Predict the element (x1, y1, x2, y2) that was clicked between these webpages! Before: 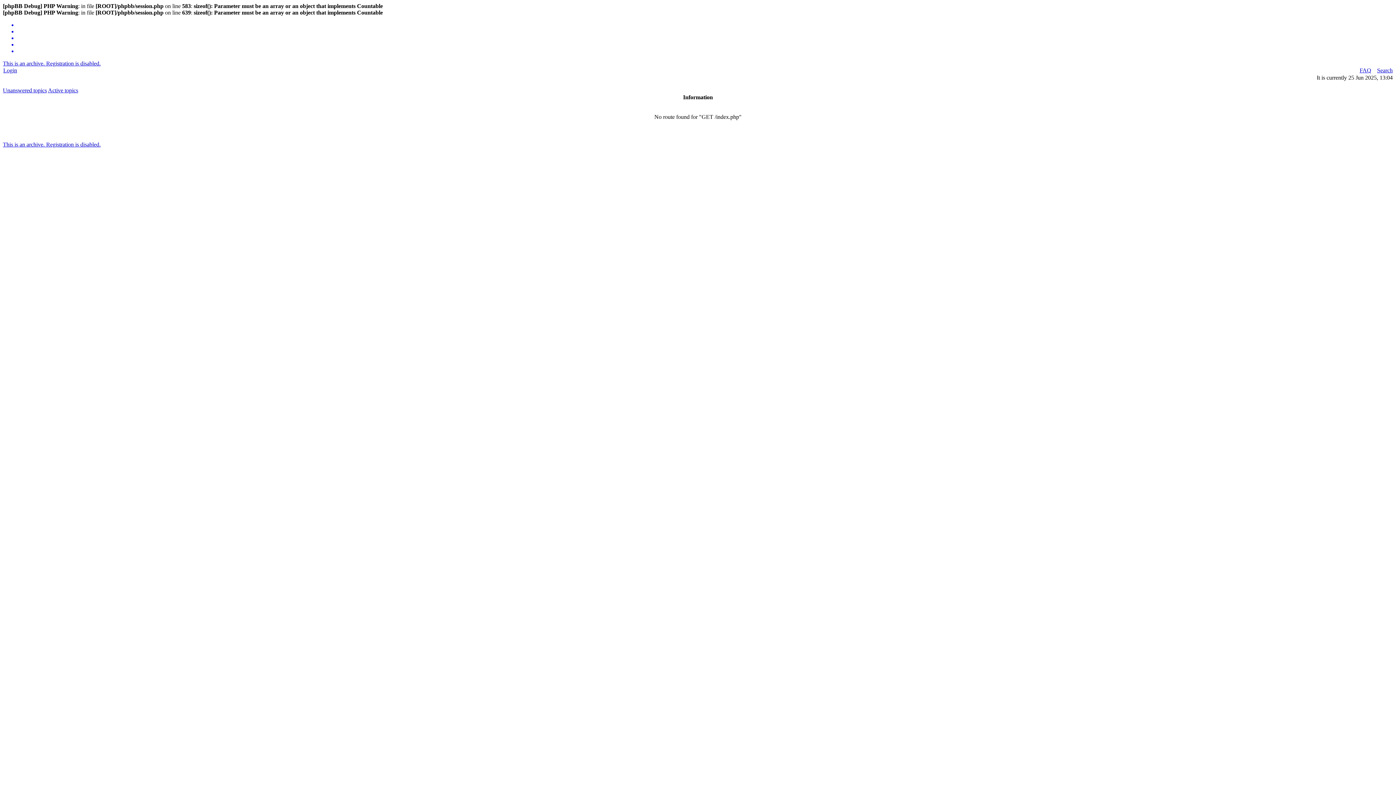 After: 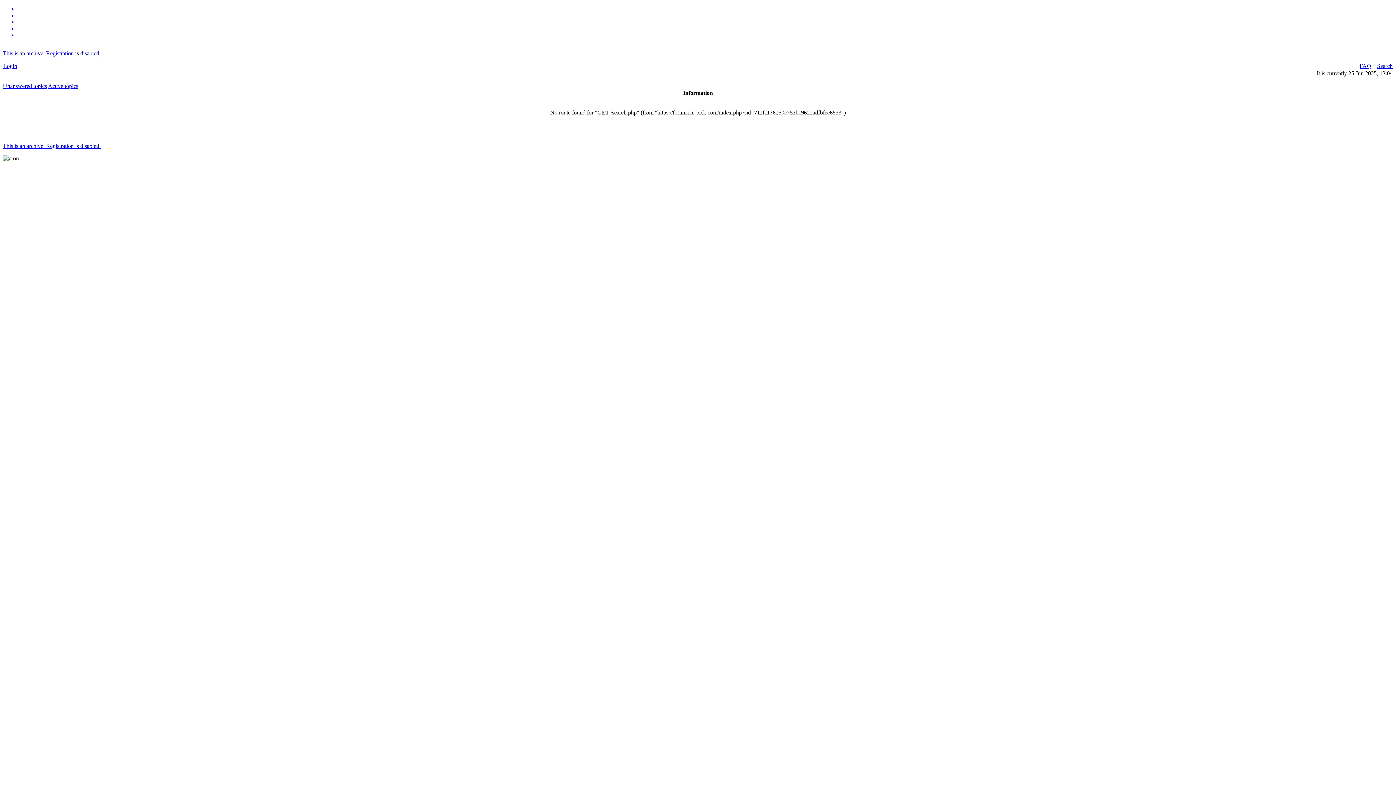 Action: bbox: (17, 48, 1393, 54)